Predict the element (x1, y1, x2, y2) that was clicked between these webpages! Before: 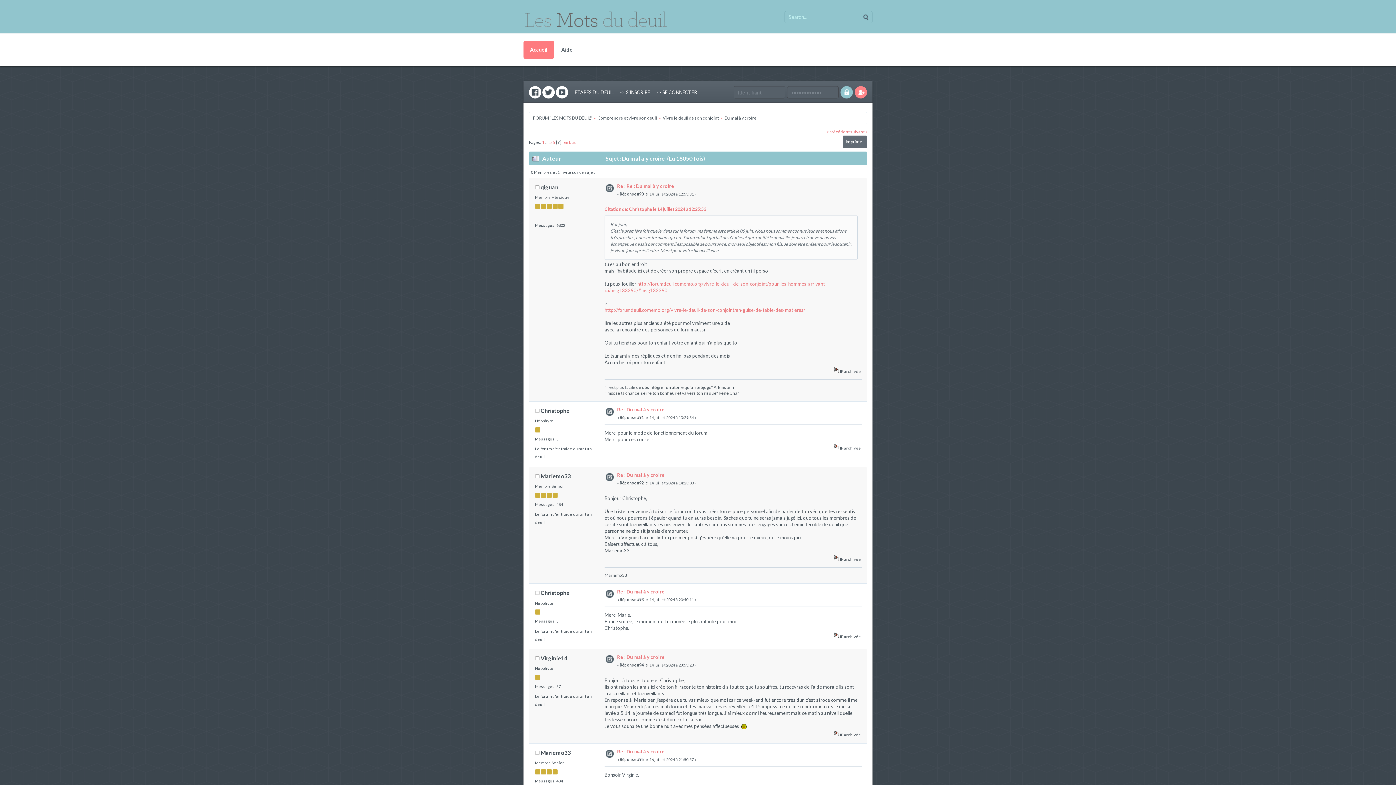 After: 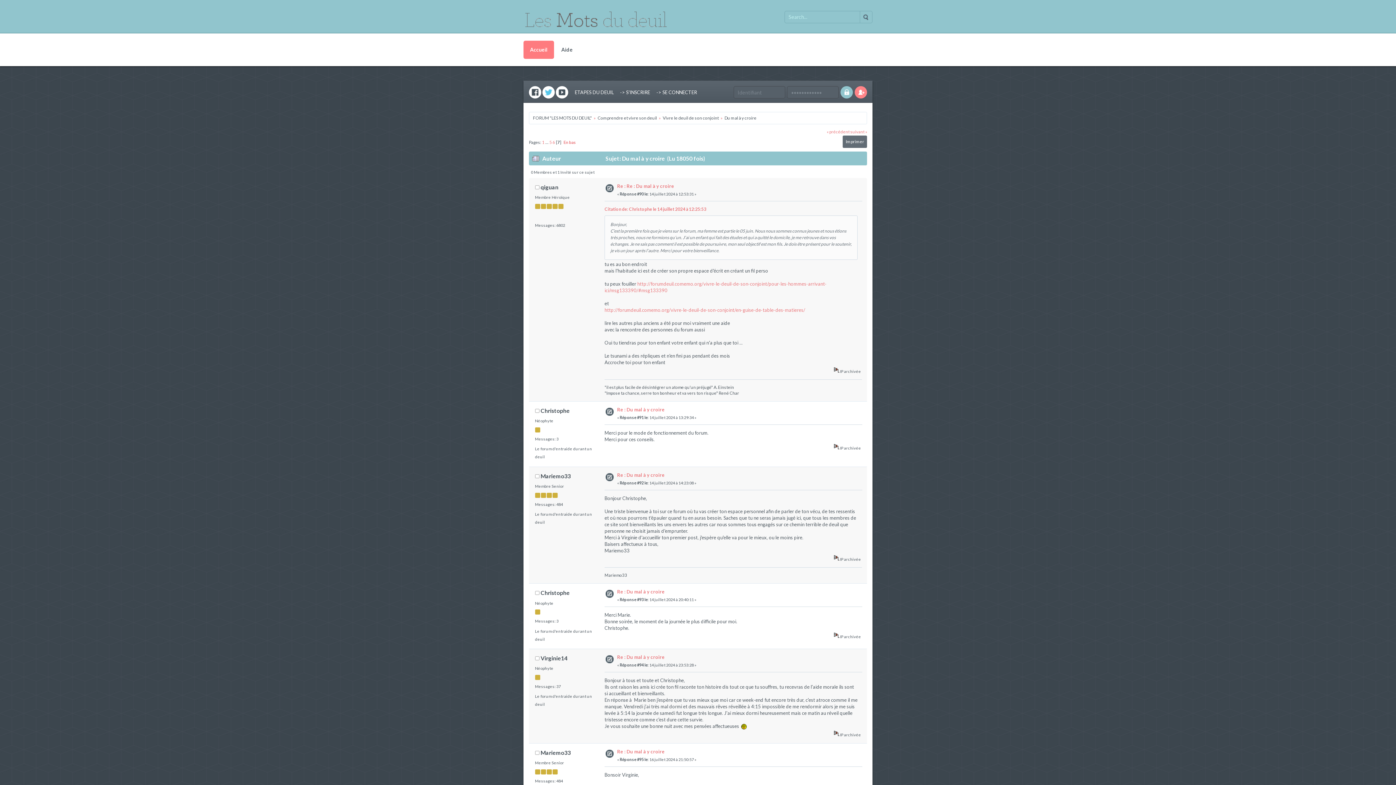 Action: bbox: (542, 86, 554, 98)